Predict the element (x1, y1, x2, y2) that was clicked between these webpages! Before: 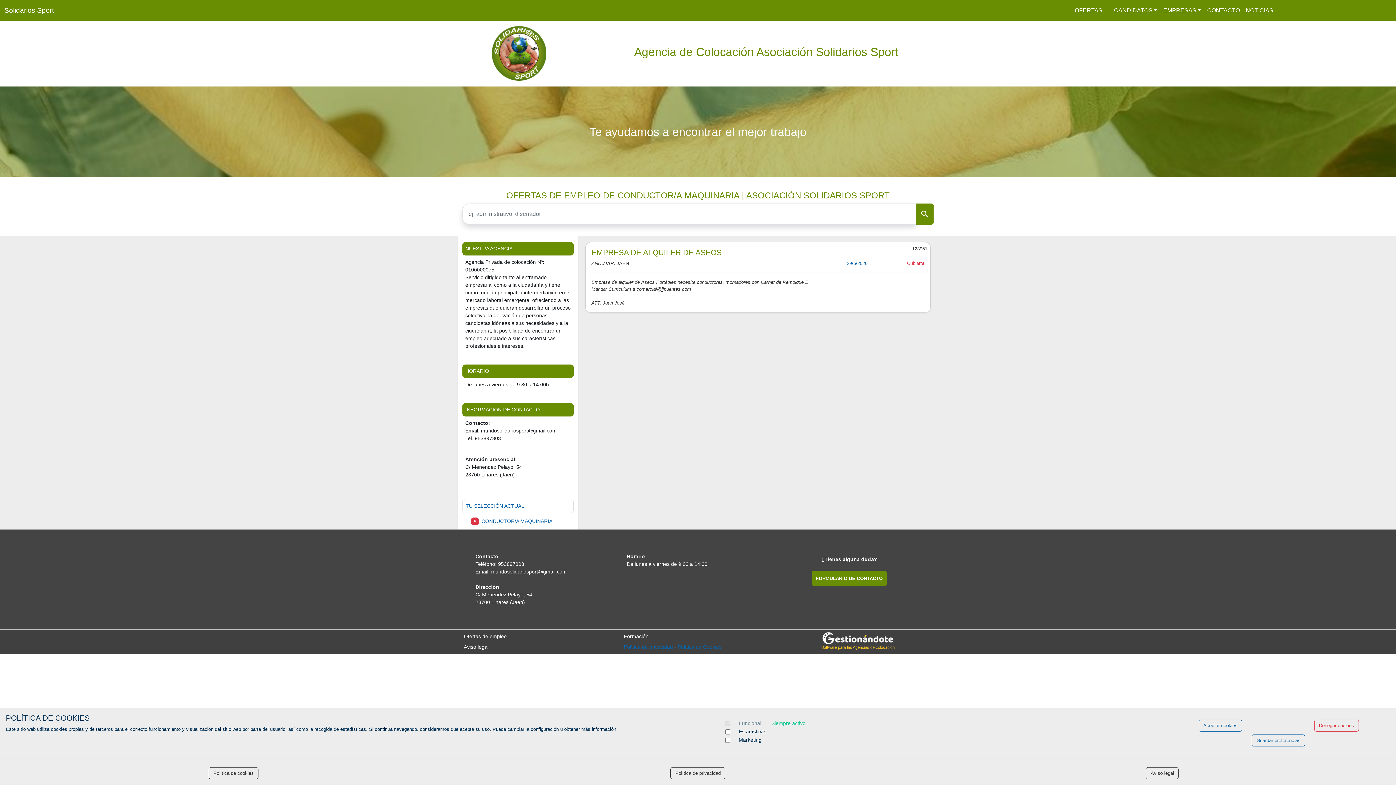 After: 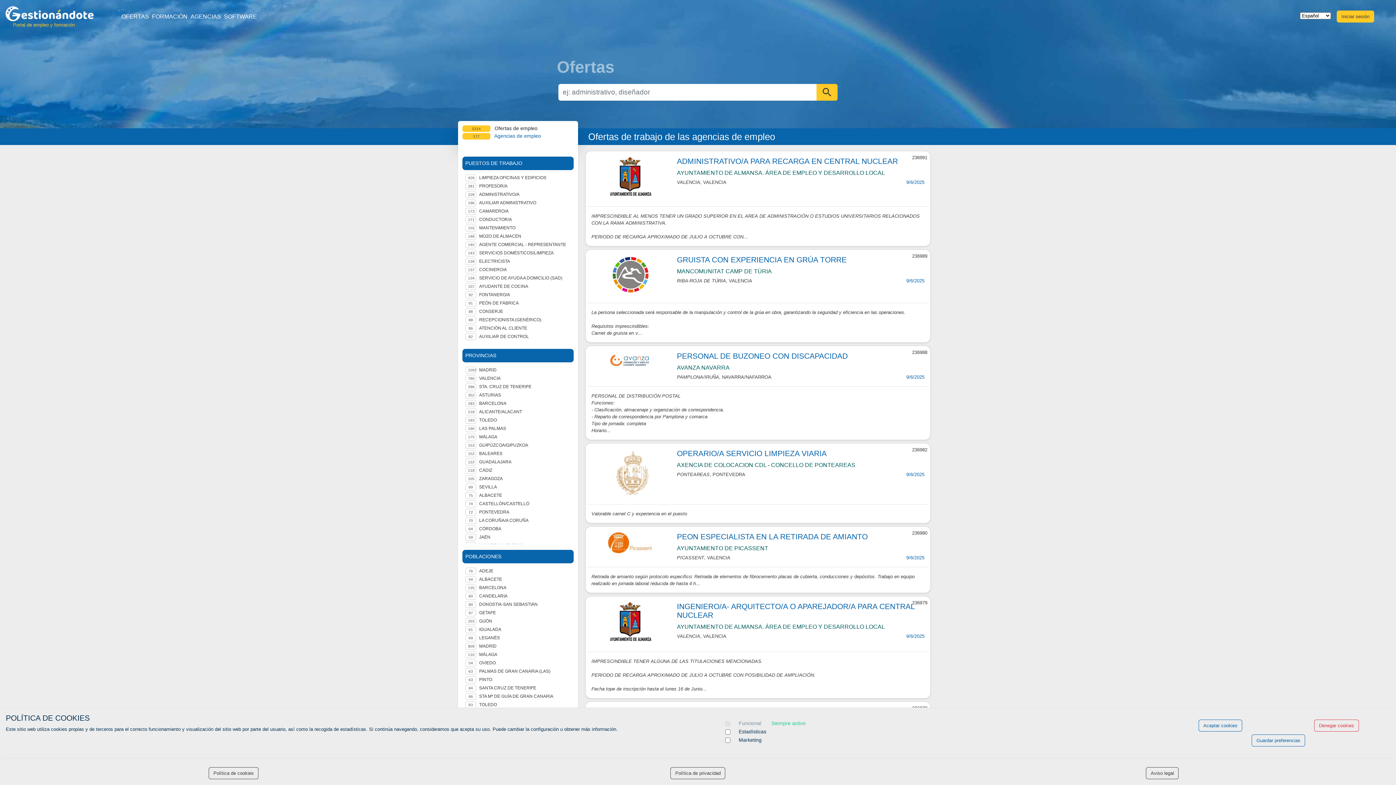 Action: label: Ofertas de empleo bbox: (464, 633, 506, 639)